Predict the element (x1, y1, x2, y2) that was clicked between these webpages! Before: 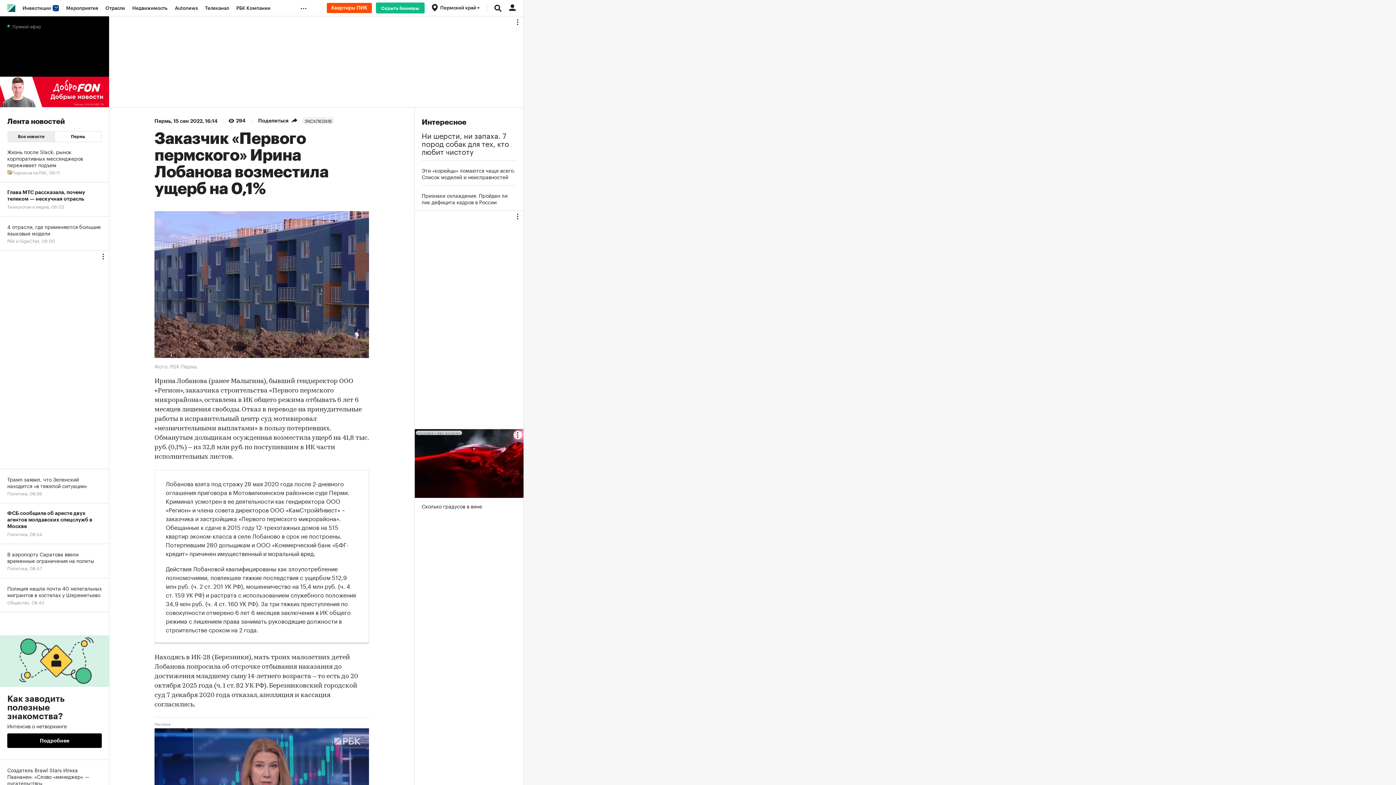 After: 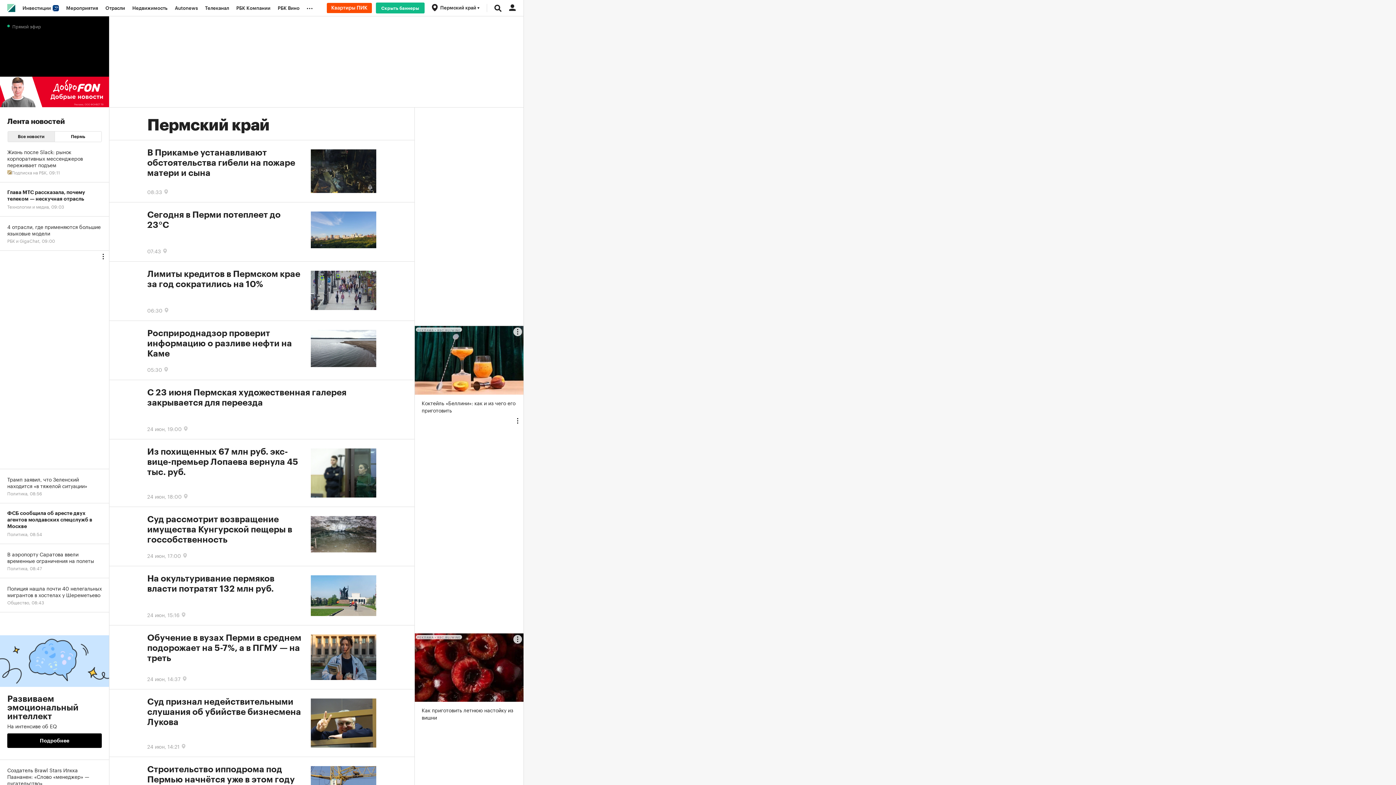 Action: label: Пермь bbox: (154, 118, 170, 123)